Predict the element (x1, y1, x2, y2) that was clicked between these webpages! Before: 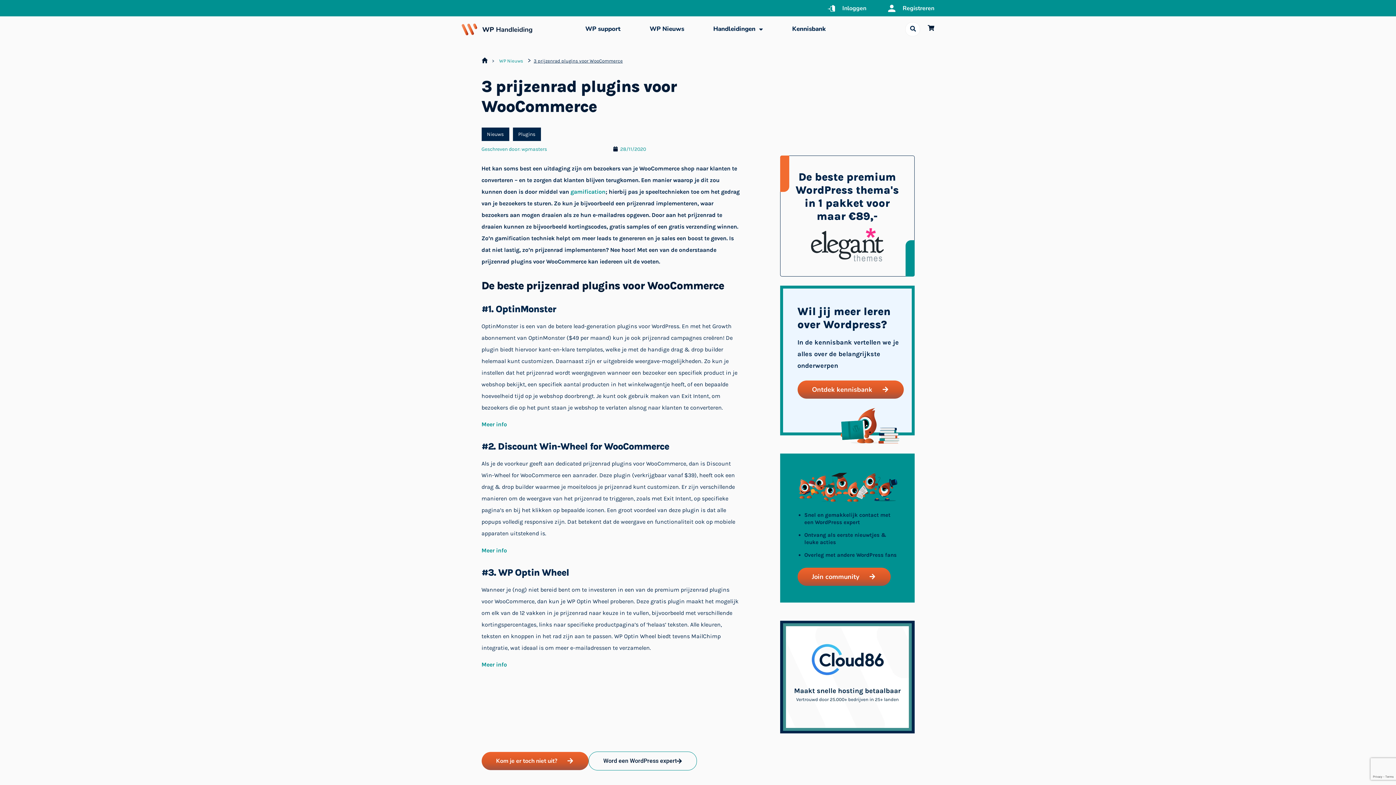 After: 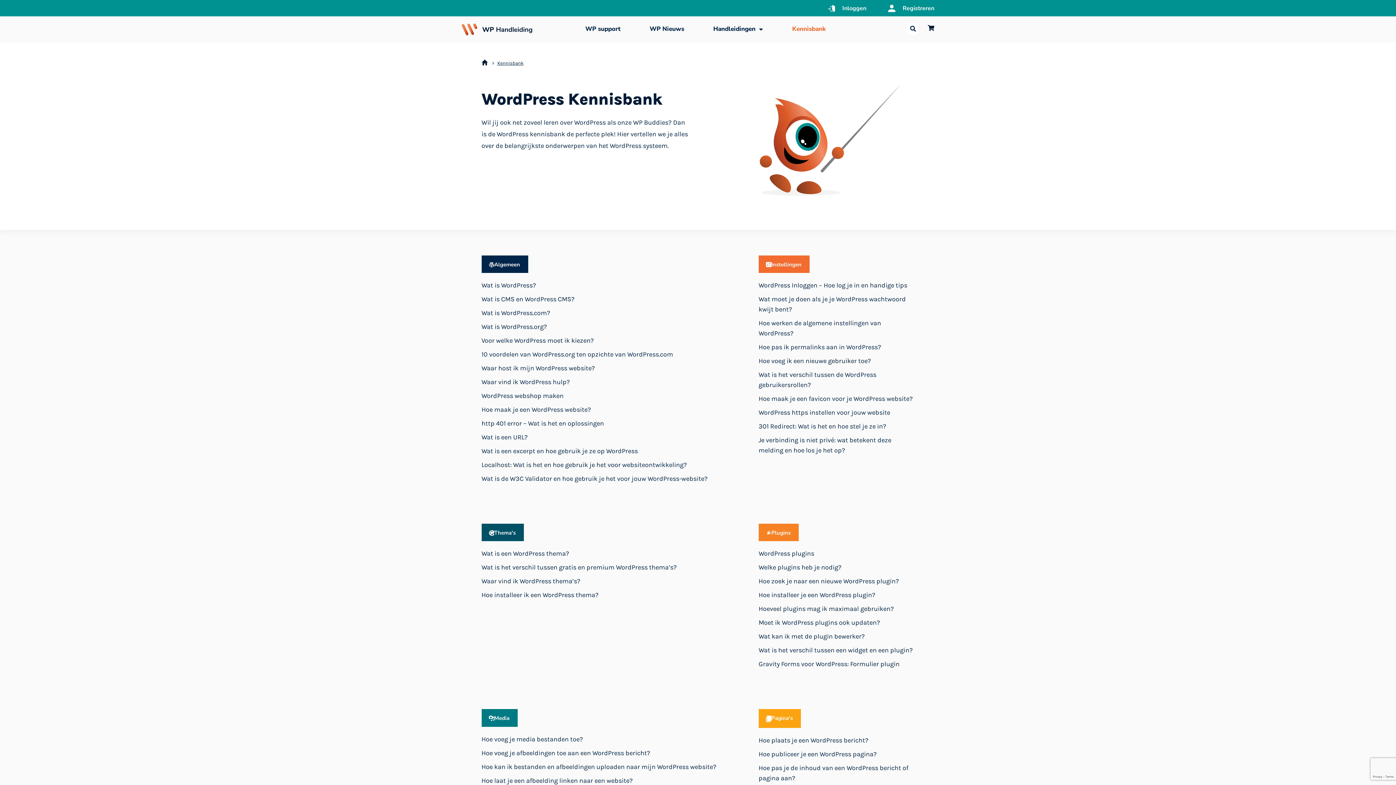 Action: label: Search submit bbox: (906, 22, 920, 35)